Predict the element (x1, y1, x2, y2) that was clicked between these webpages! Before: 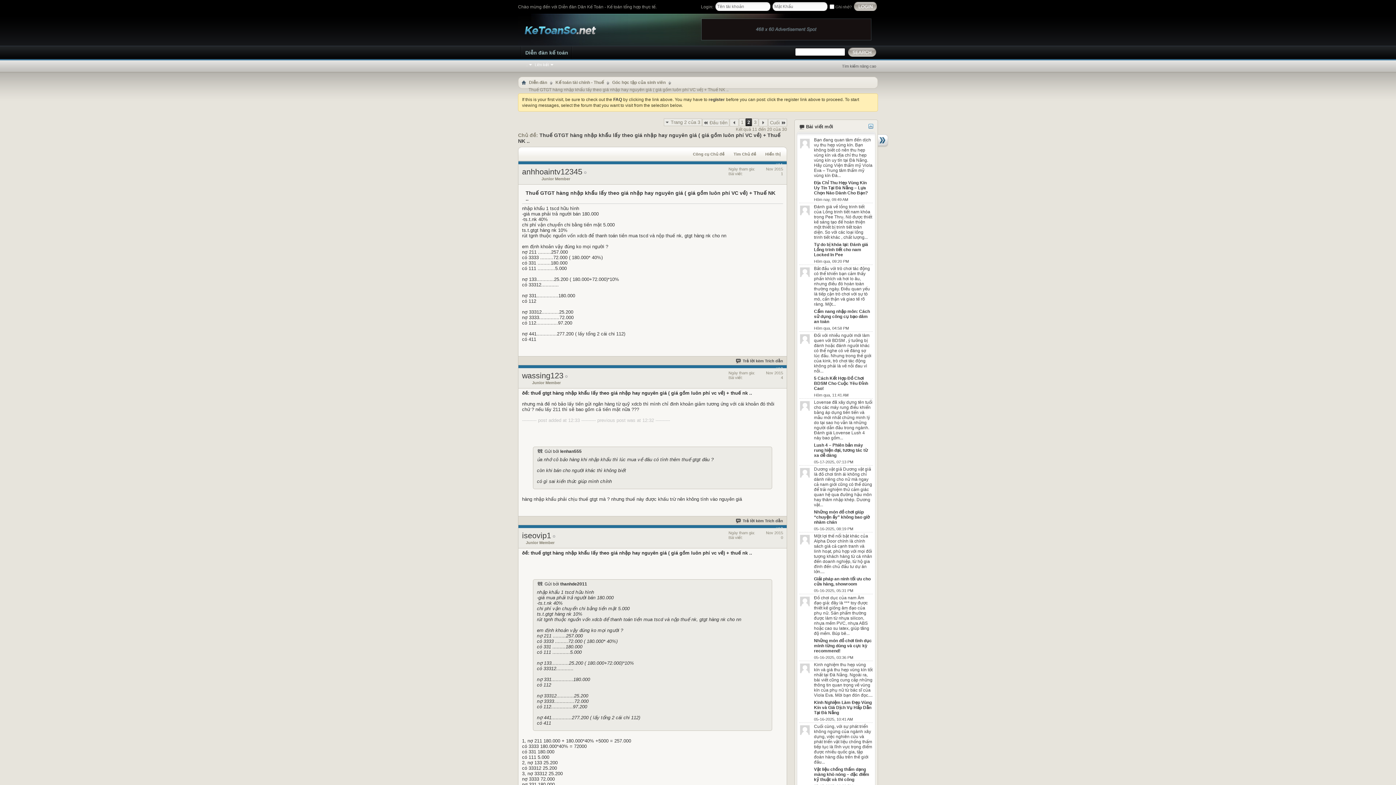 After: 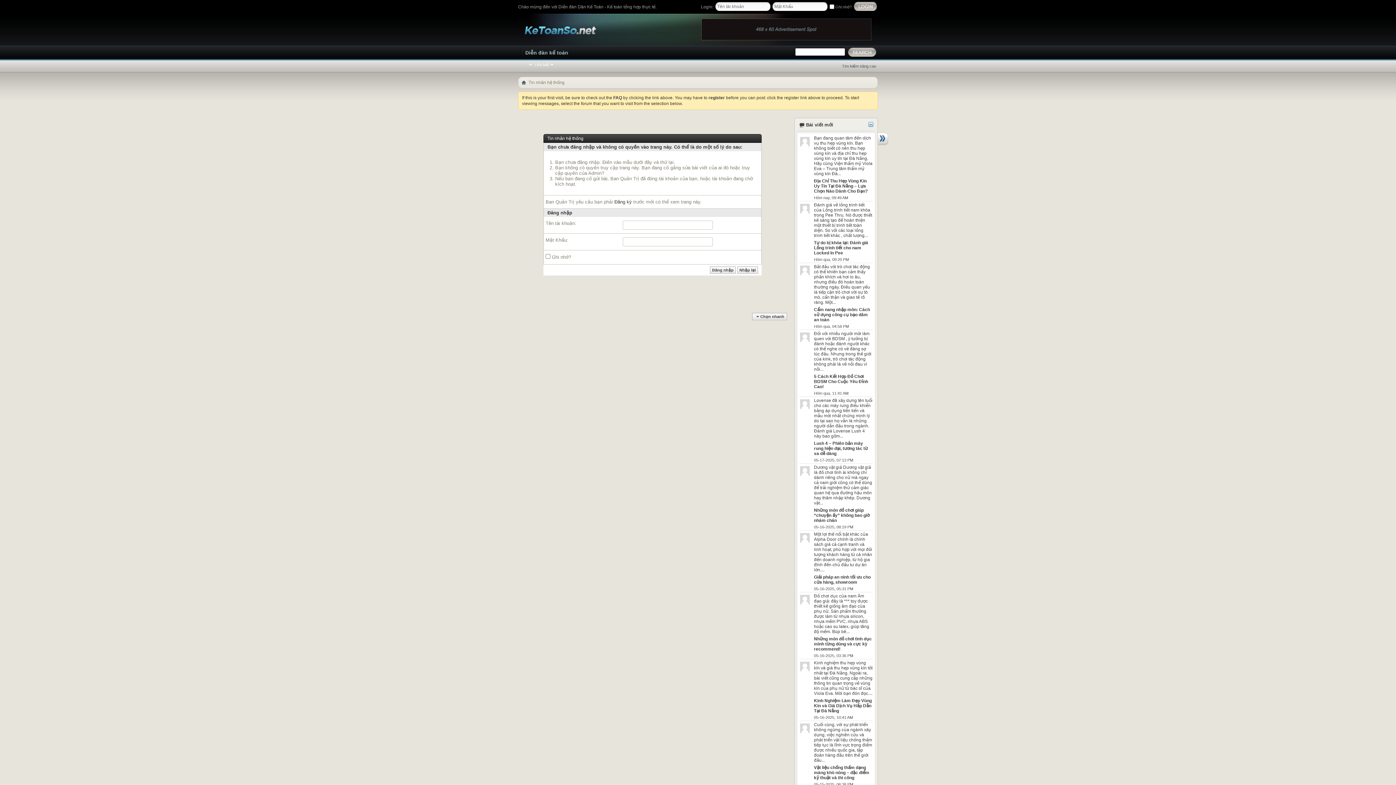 Action: bbox: (799, 144, 810, 150)